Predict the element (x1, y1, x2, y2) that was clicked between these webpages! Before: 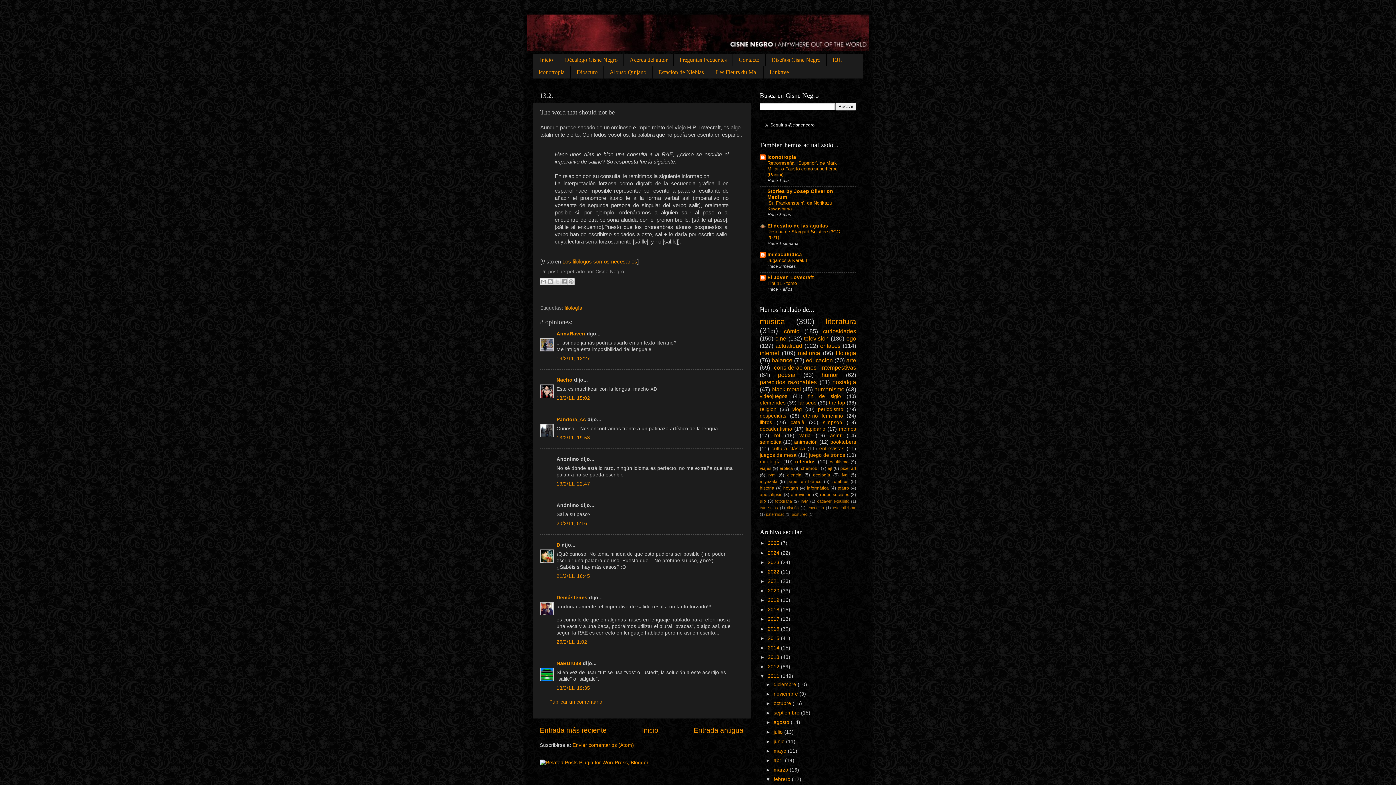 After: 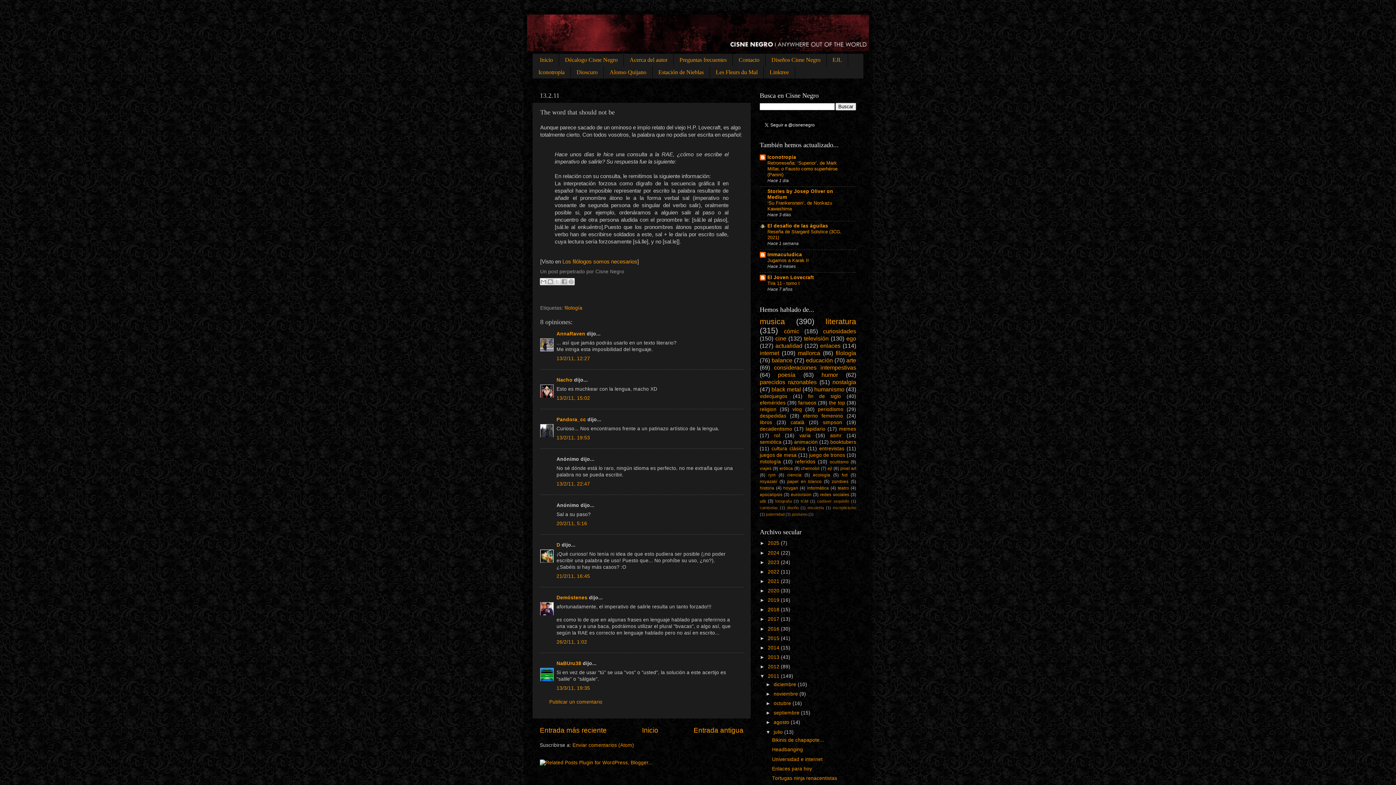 Action: bbox: (765, 729, 773, 735) label: ►  